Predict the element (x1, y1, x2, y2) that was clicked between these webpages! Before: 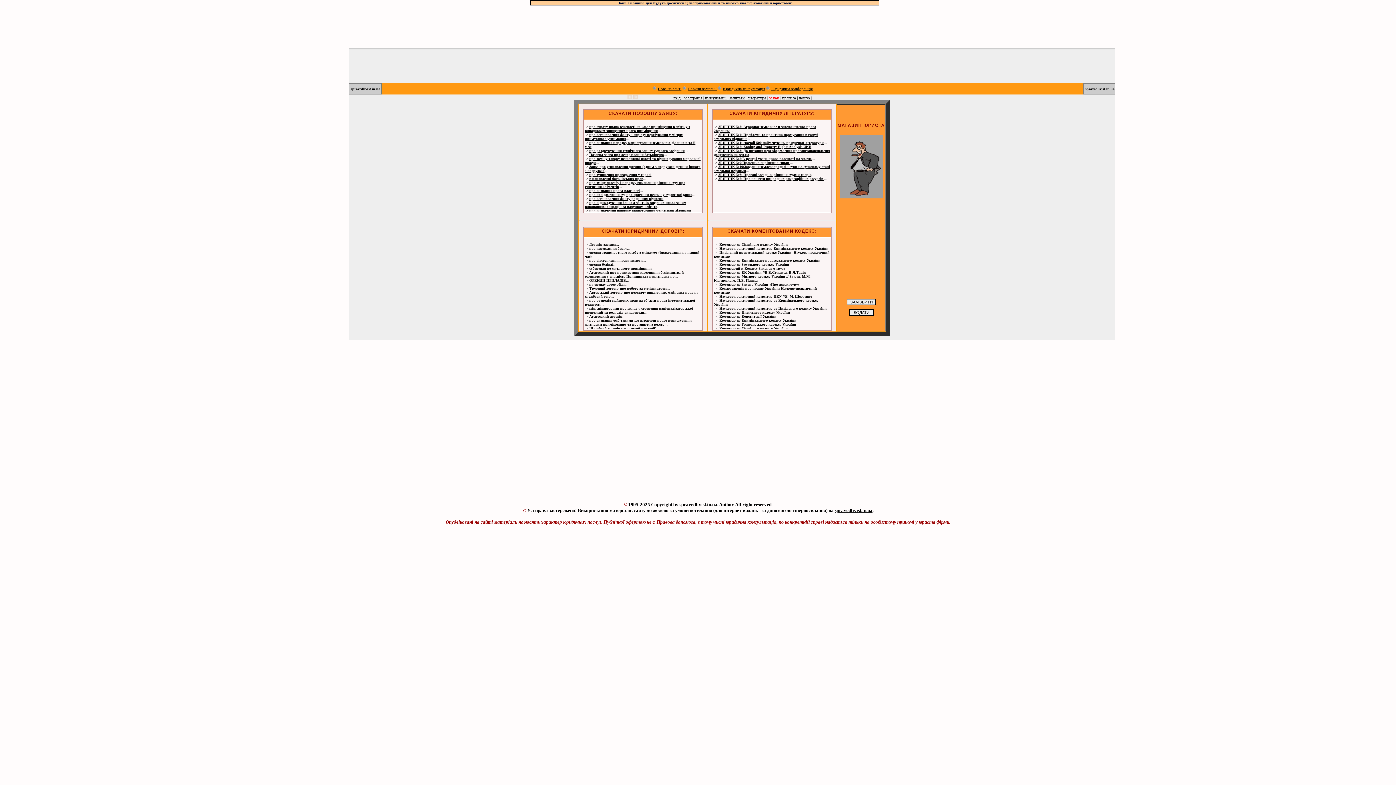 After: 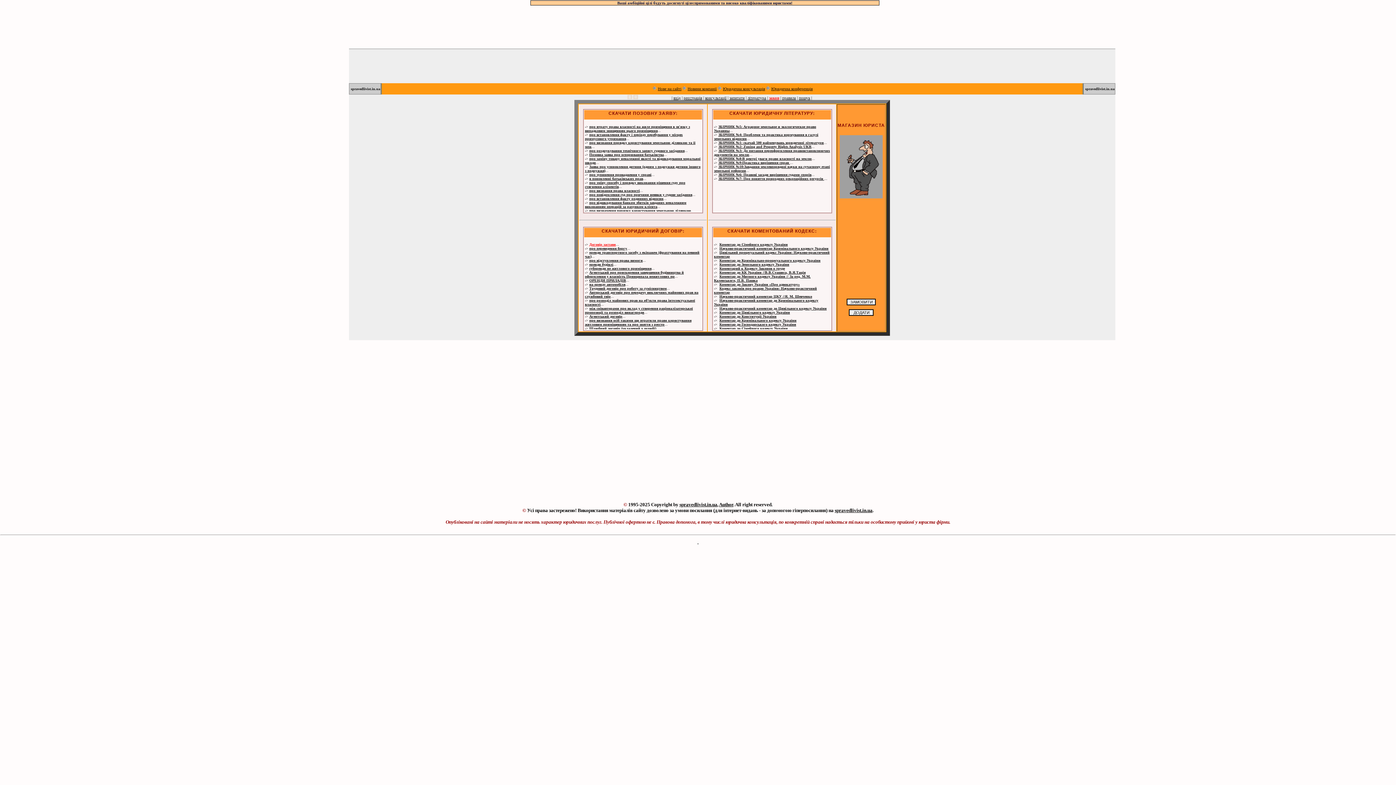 Action: label: Договір застави bbox: (589, 242, 616, 246)